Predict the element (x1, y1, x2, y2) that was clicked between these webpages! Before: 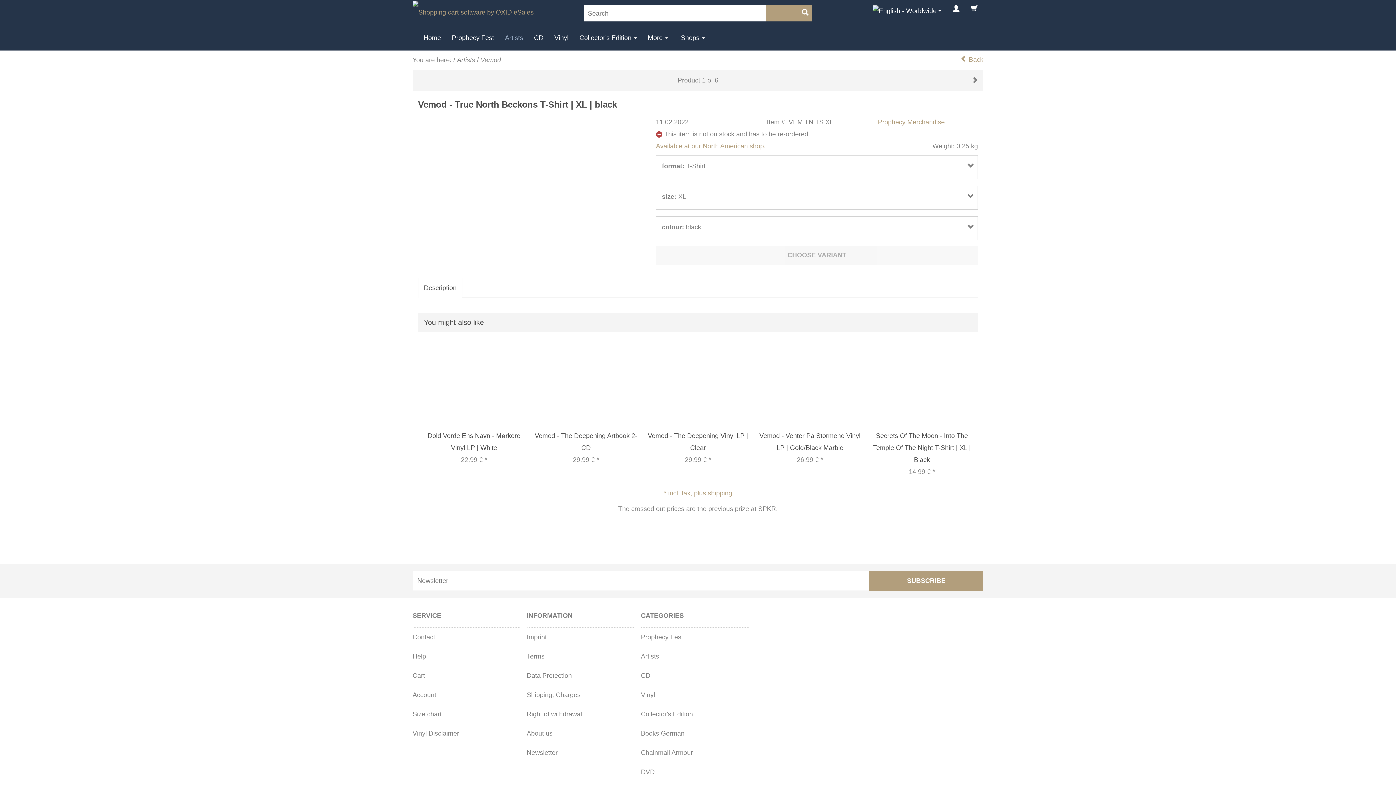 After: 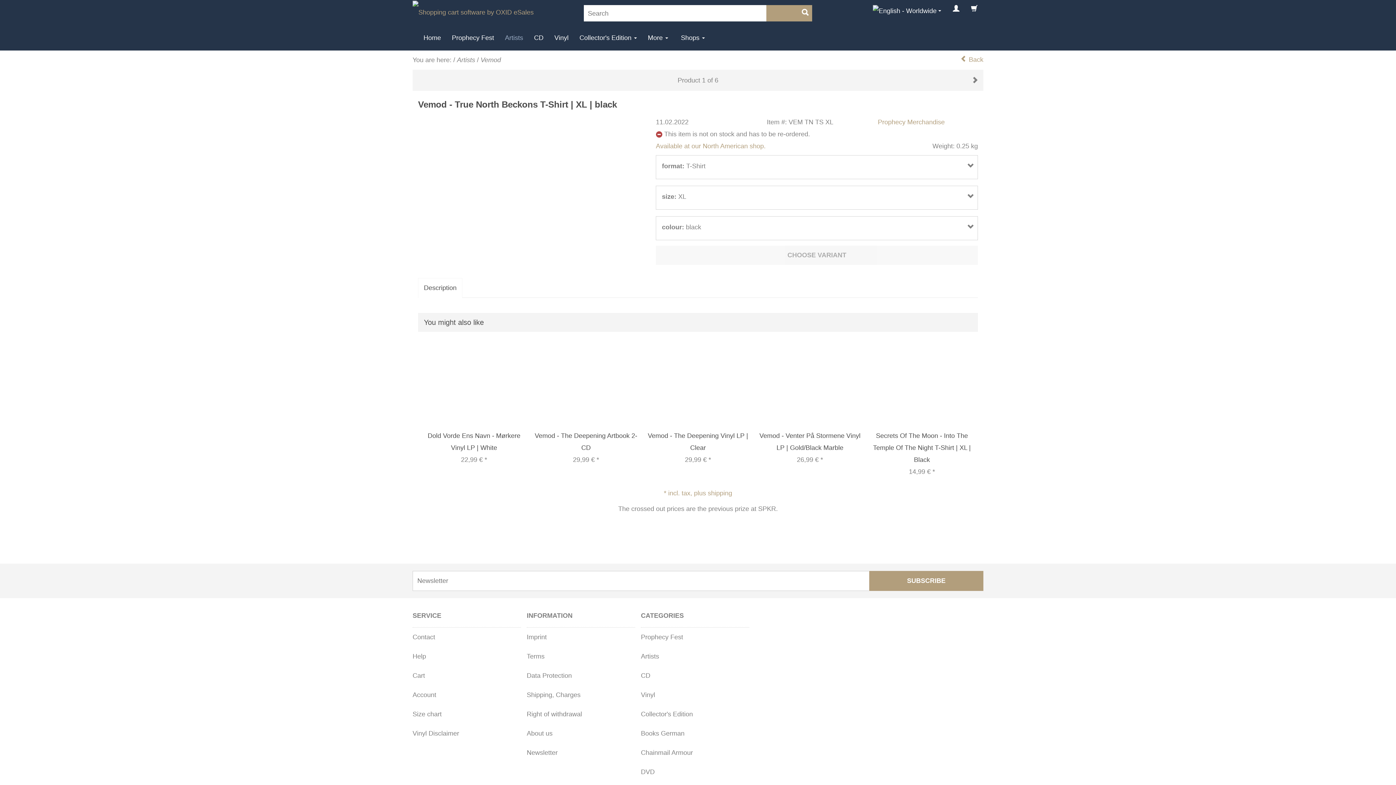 Action: label: black bbox: (686, 223, 701, 230)